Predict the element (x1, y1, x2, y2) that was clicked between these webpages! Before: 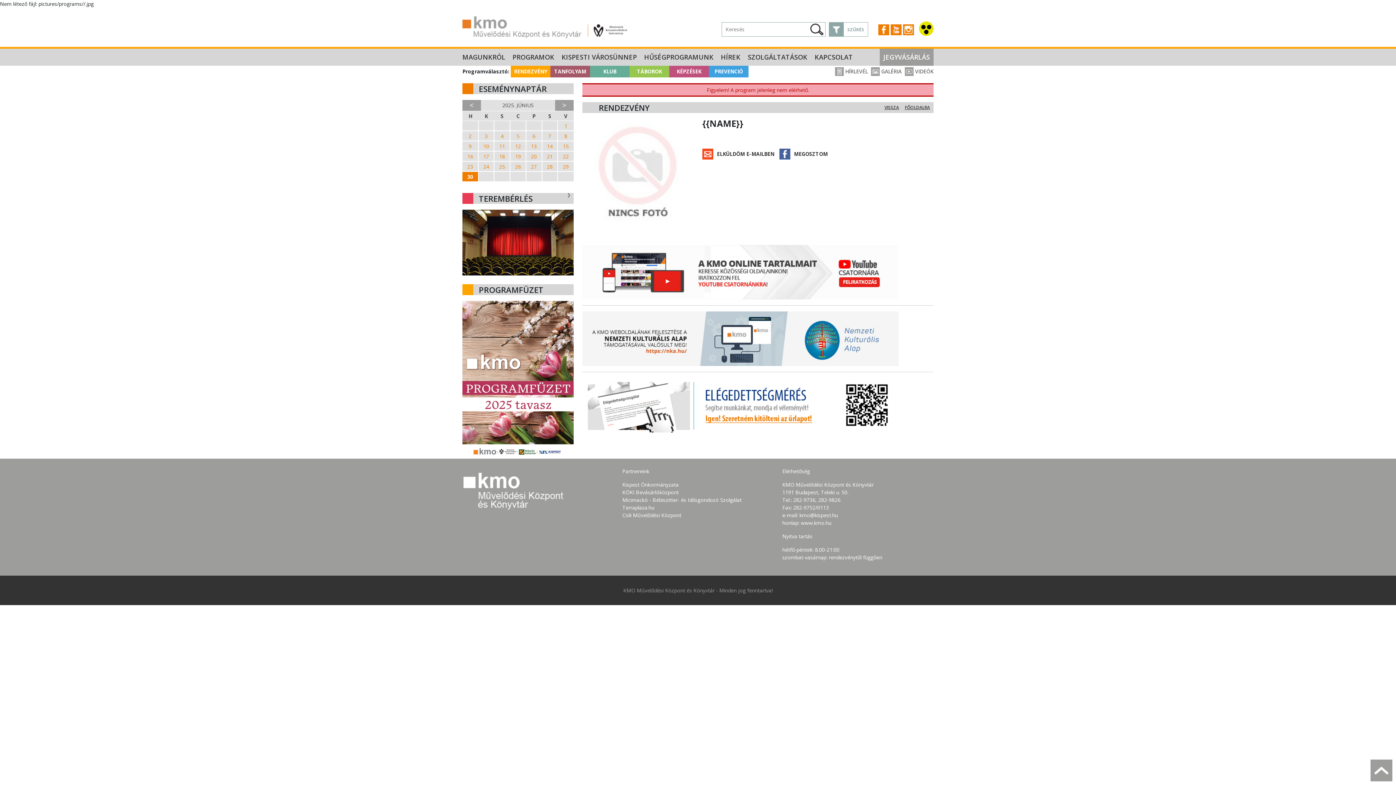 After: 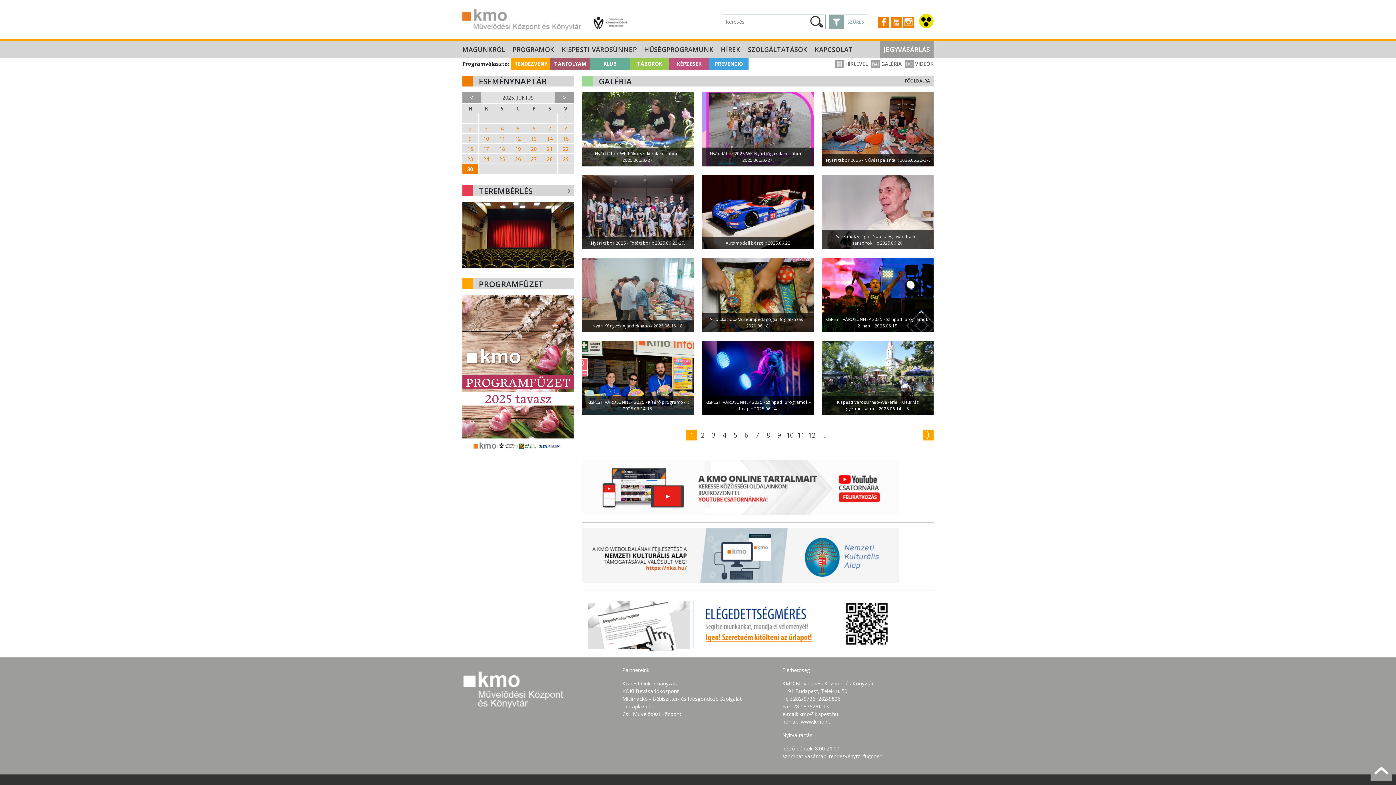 Action: label:  GALÉRIA bbox: (871, 68, 901, 74)